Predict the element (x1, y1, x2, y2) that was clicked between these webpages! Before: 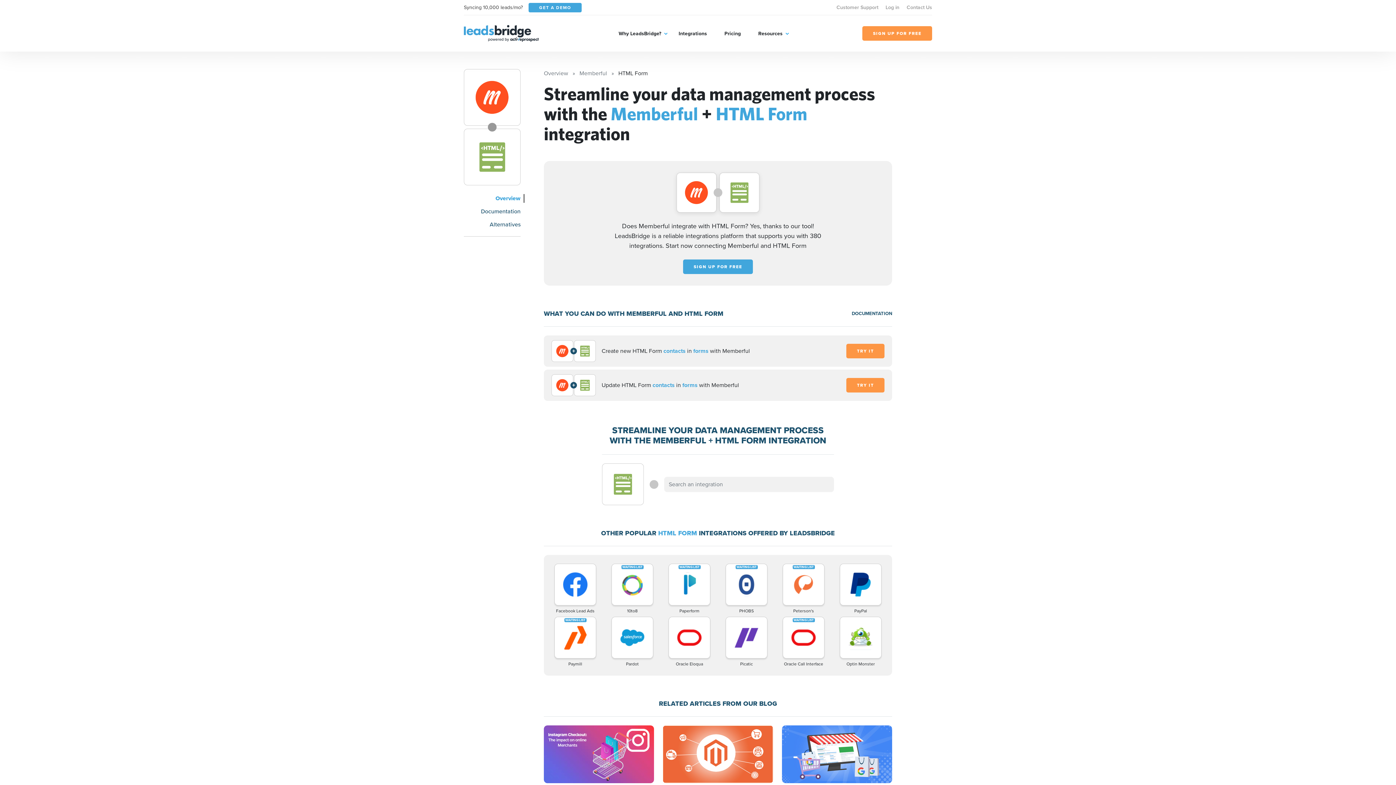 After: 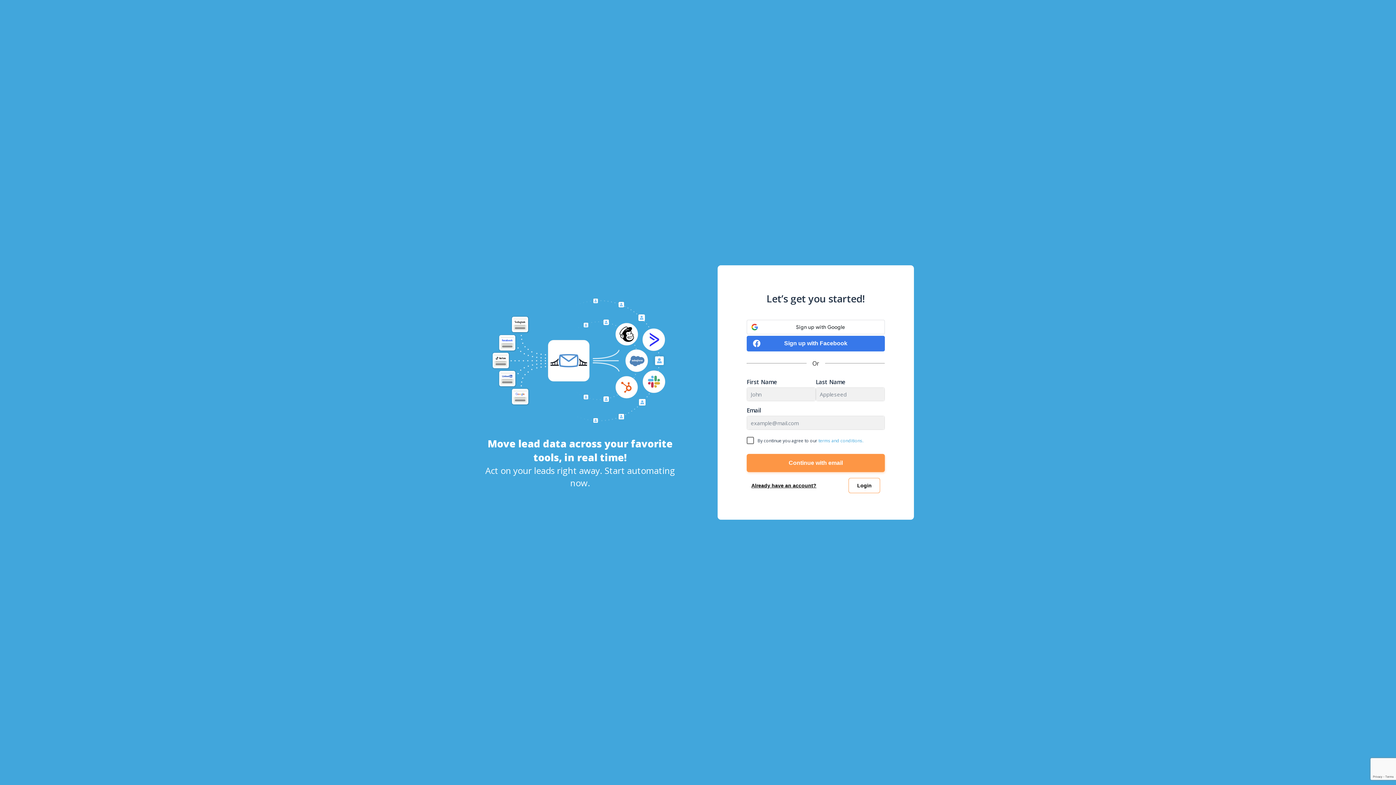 Action: label: SIGN UP FOR FREE bbox: (862, 26, 932, 40)